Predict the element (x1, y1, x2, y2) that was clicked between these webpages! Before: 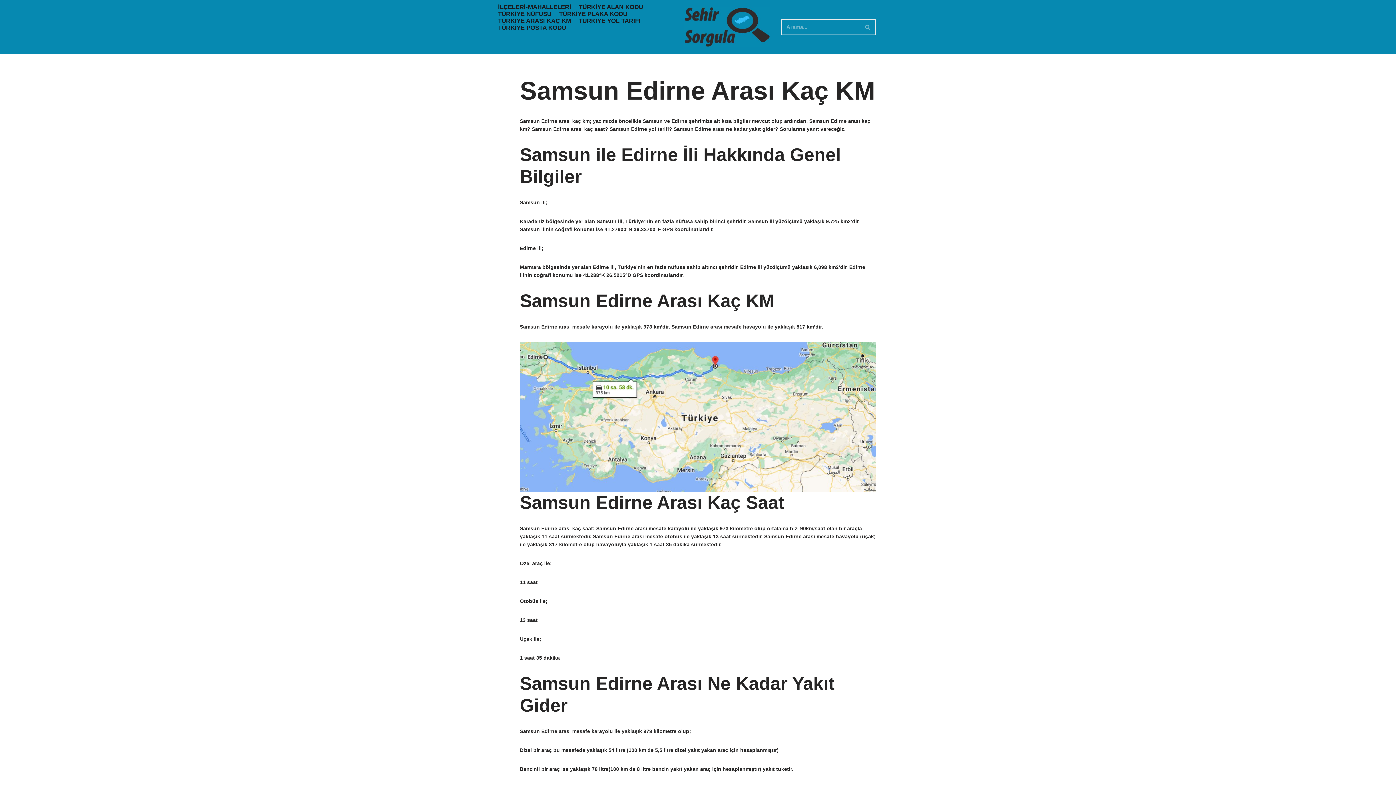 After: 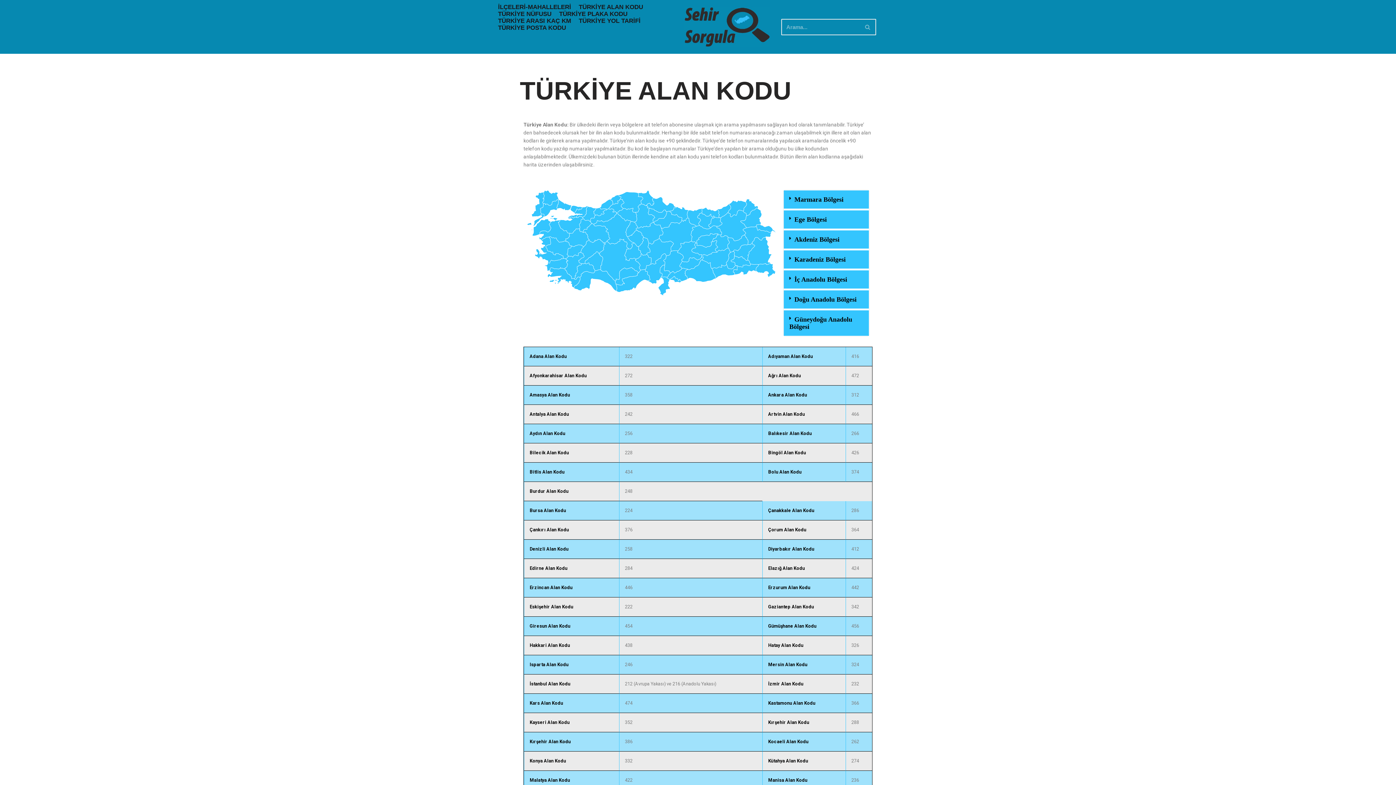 Action: label: TÜRKİYE ALAN KODU bbox: (578, 3, 643, 10)